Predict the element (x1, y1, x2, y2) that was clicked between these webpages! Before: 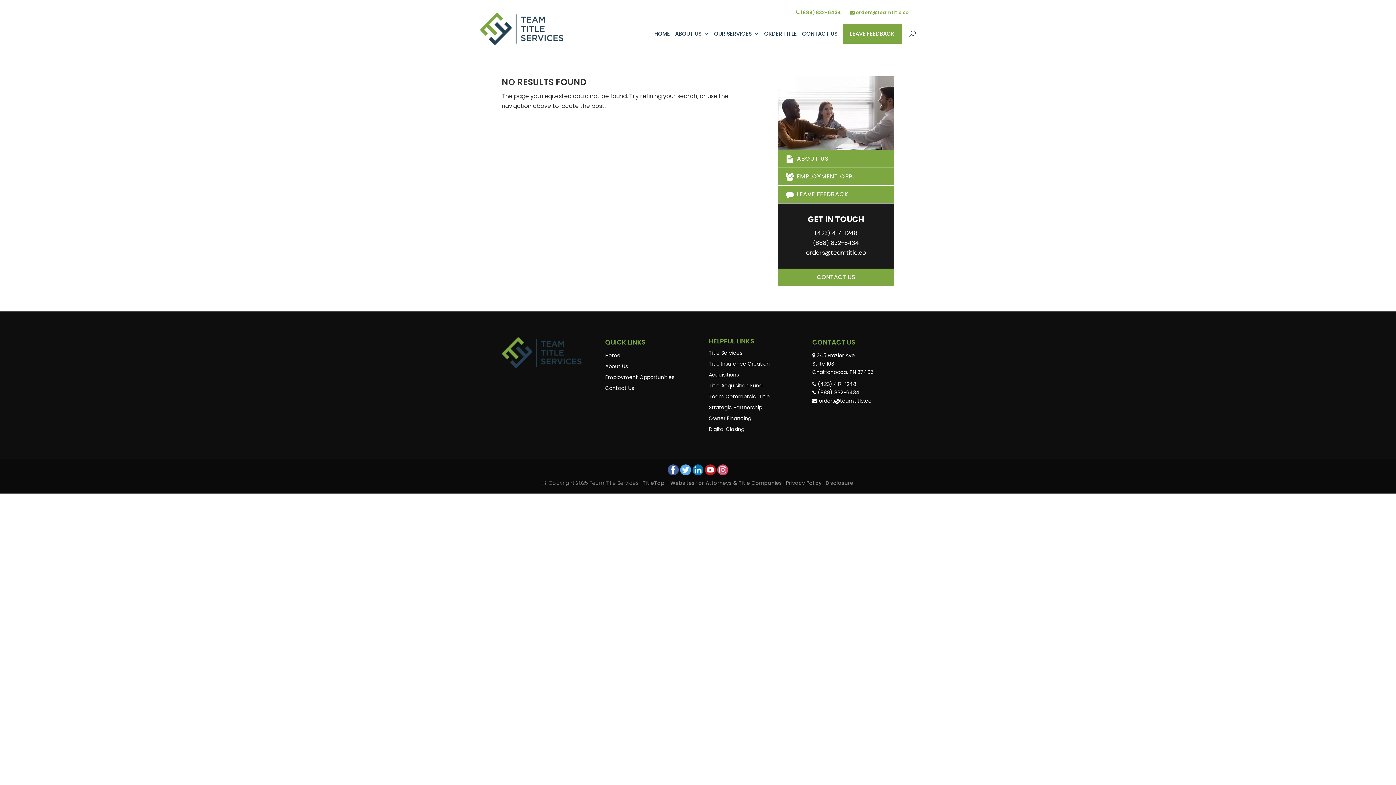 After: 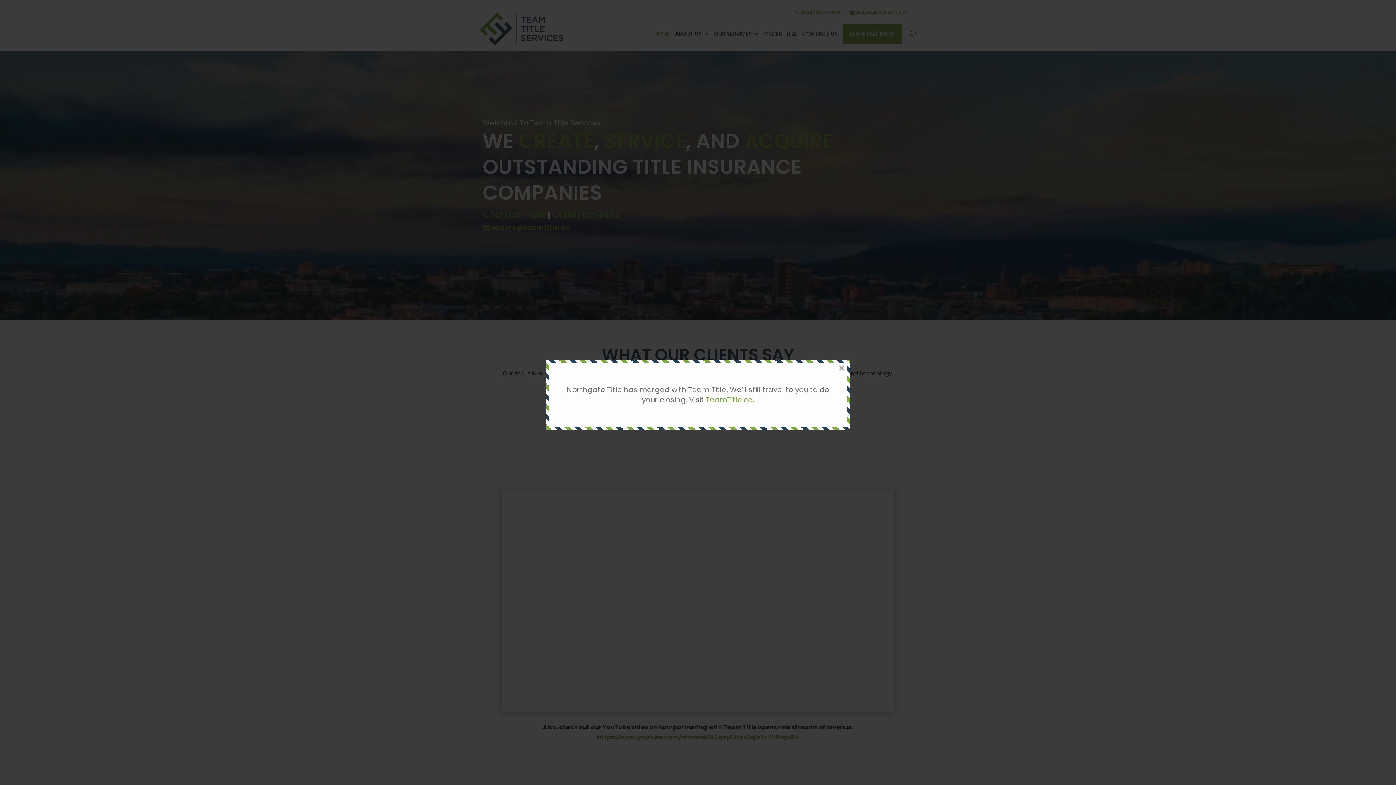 Action: bbox: (605, 352, 620, 359) label: Home